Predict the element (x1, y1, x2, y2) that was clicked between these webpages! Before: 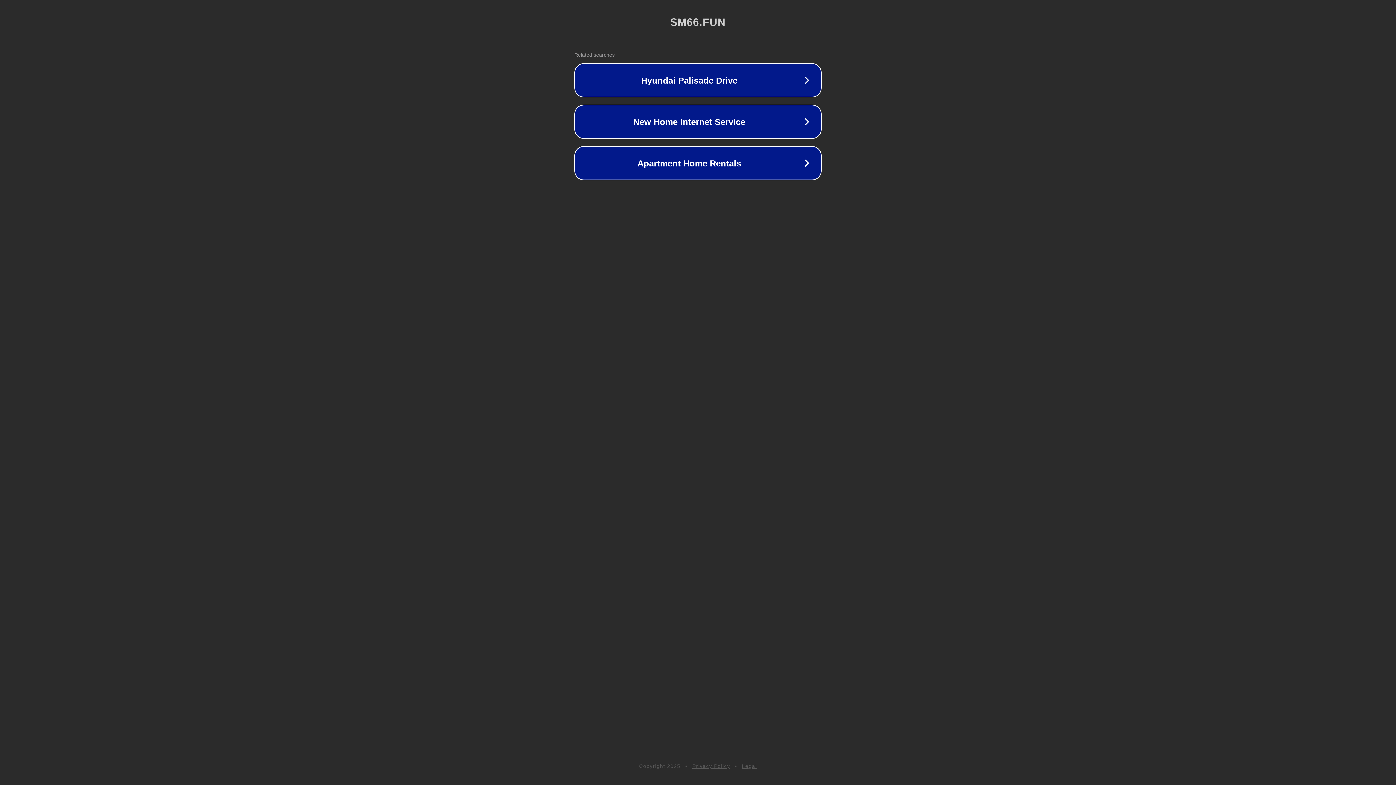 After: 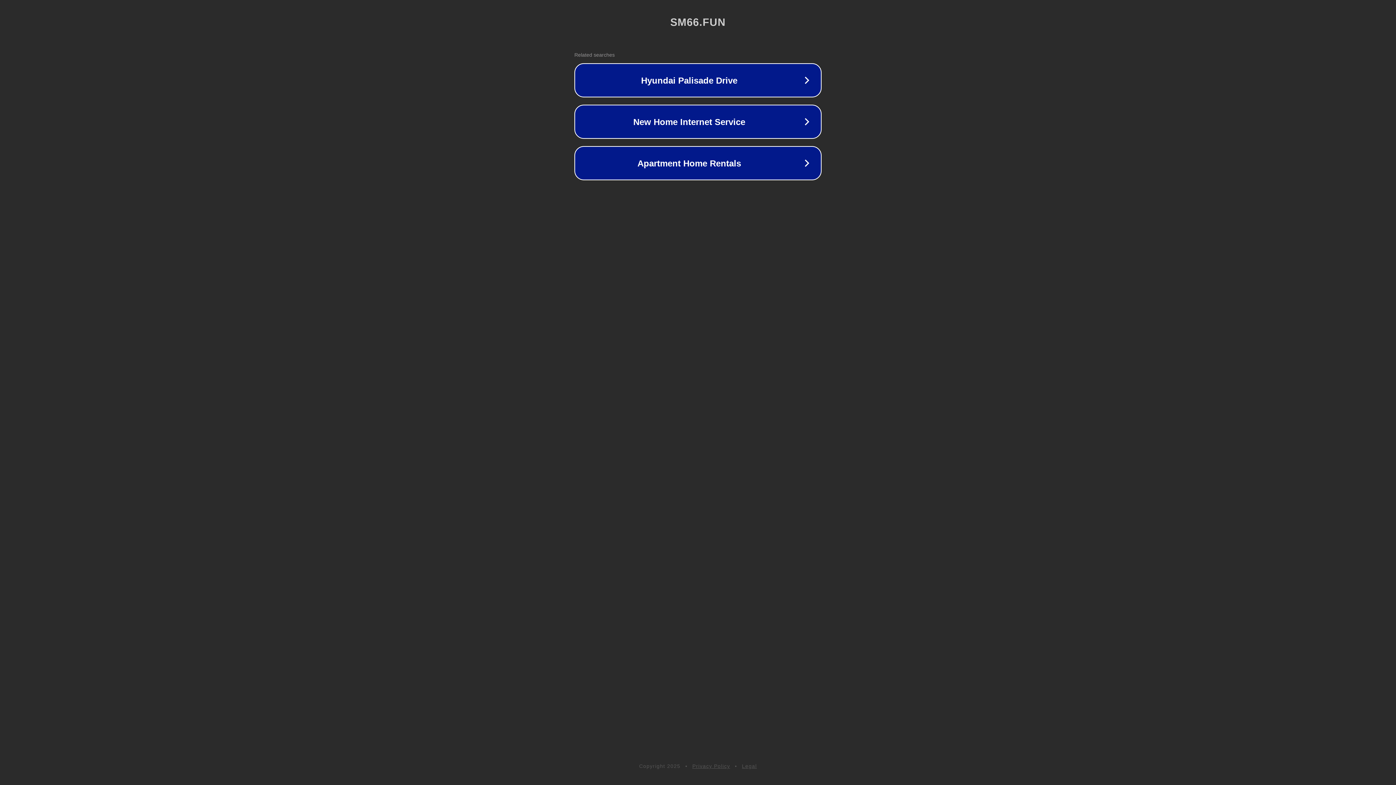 Action: label: Privacy Policy bbox: (692, 763, 730, 769)